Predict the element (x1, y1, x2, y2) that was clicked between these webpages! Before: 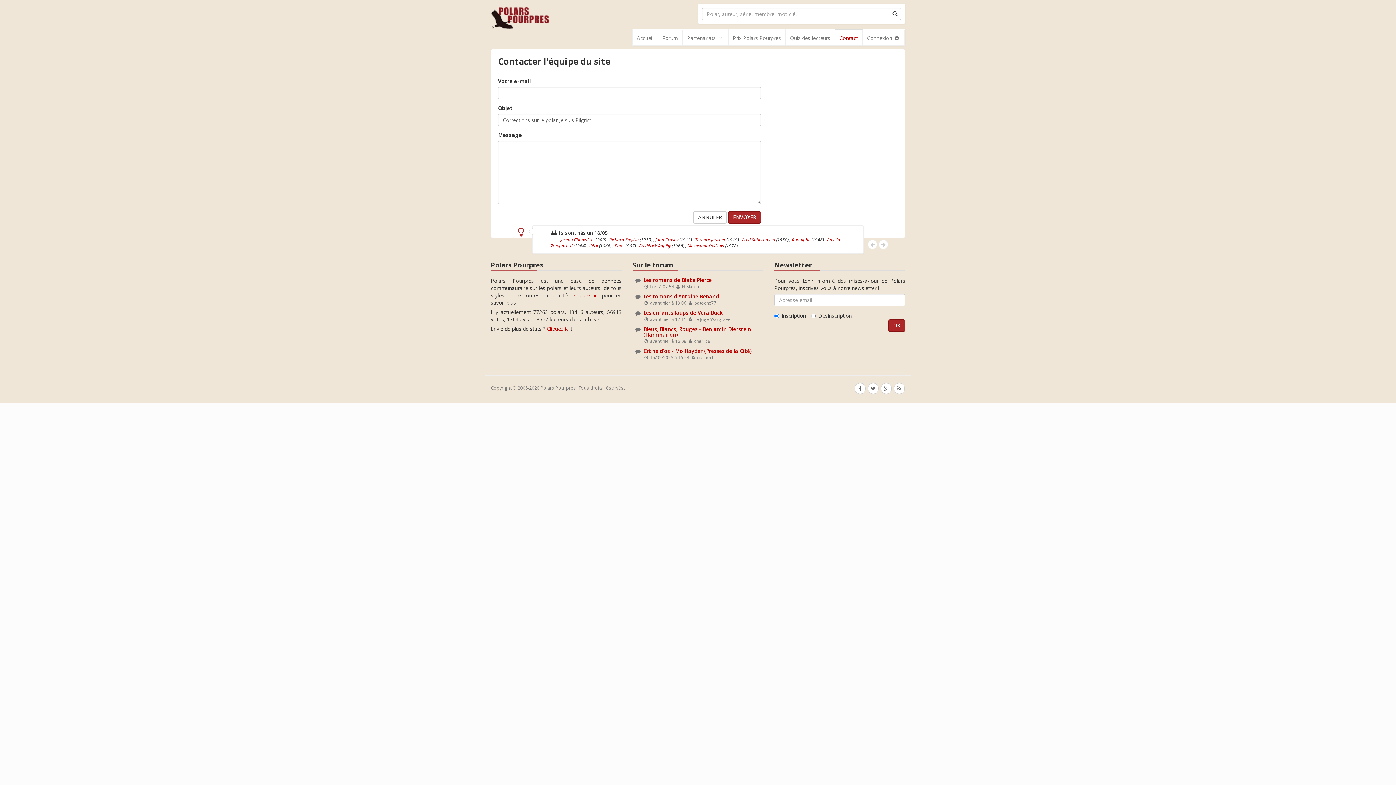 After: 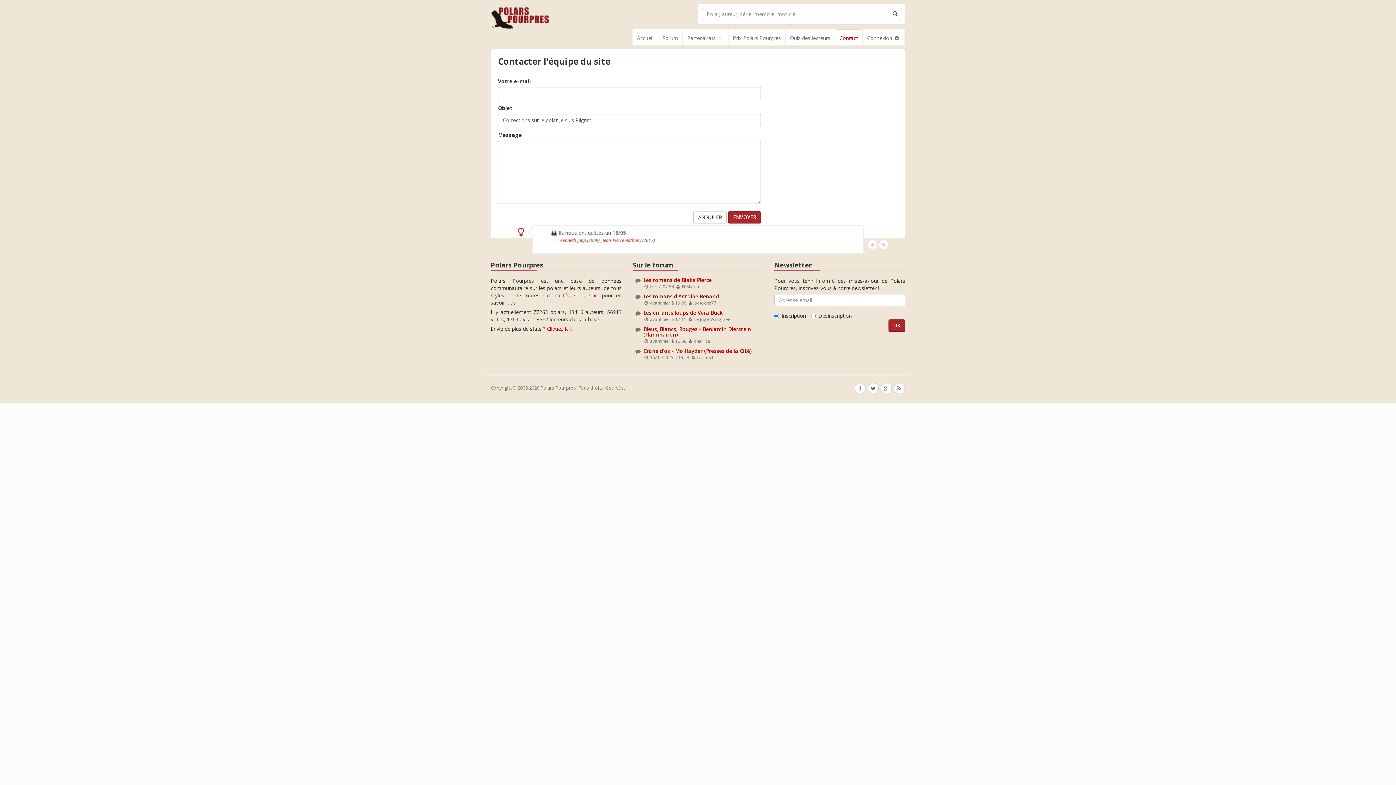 Action: bbox: (643, 292, 719, 299) label: Les romans d'Antoine Renand